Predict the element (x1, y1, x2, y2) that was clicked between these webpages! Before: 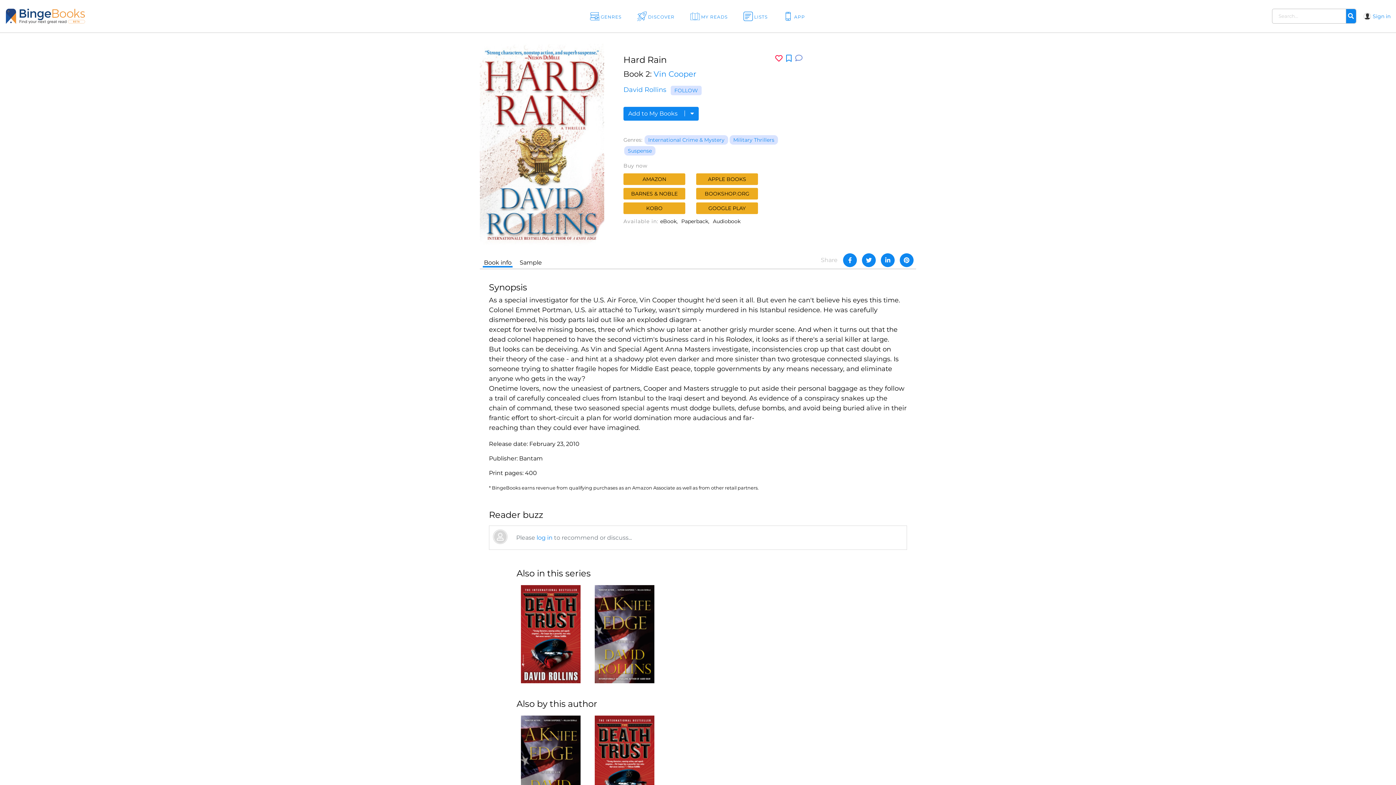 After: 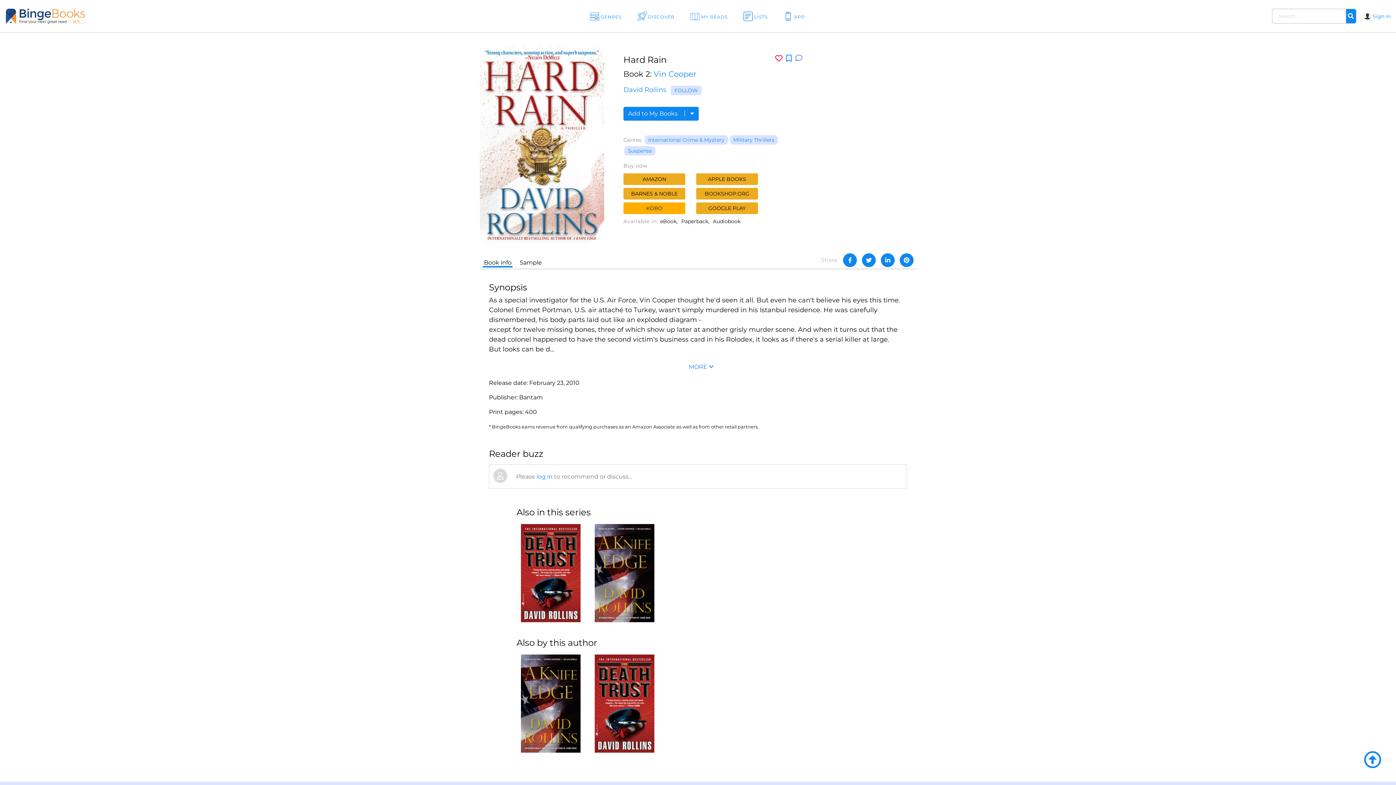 Action: bbox: (623, 202, 685, 214) label: KOBO